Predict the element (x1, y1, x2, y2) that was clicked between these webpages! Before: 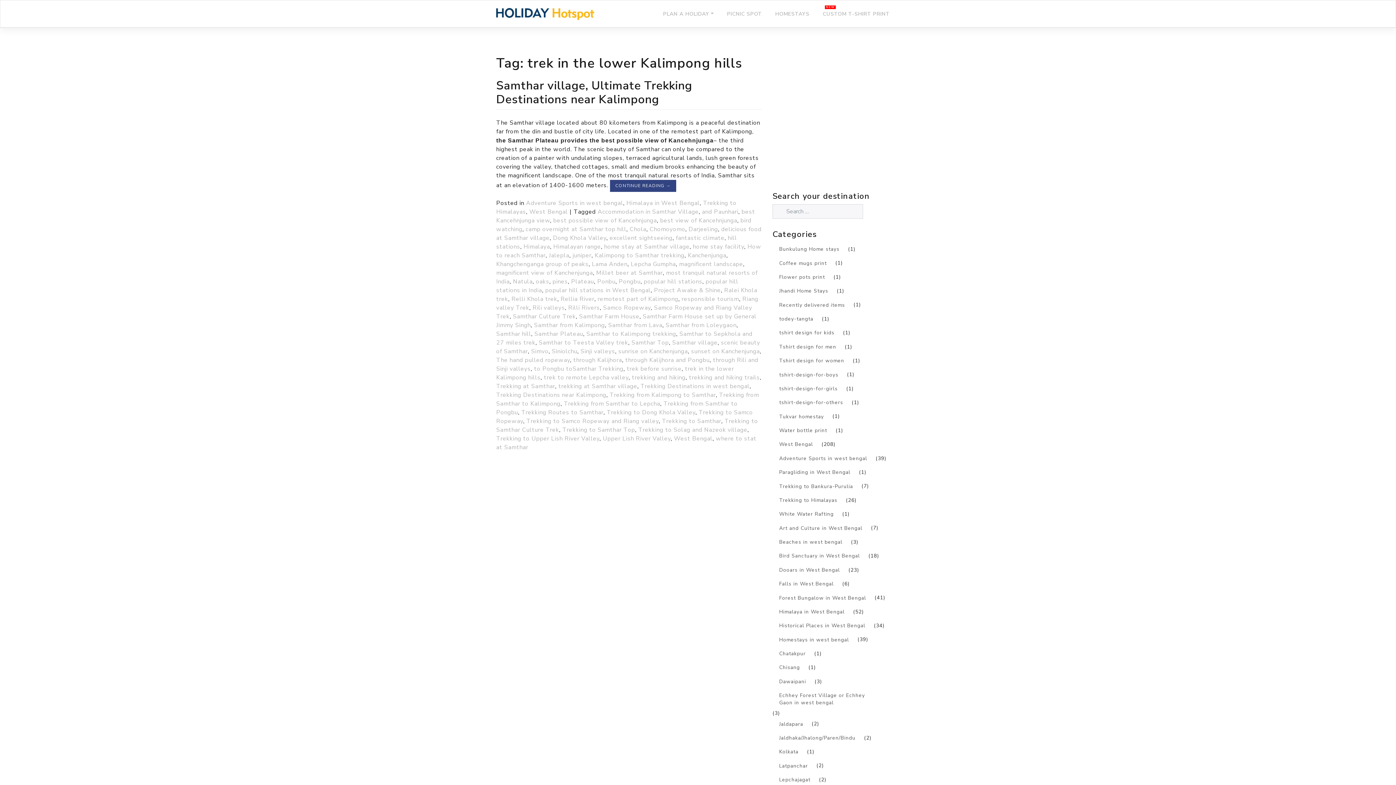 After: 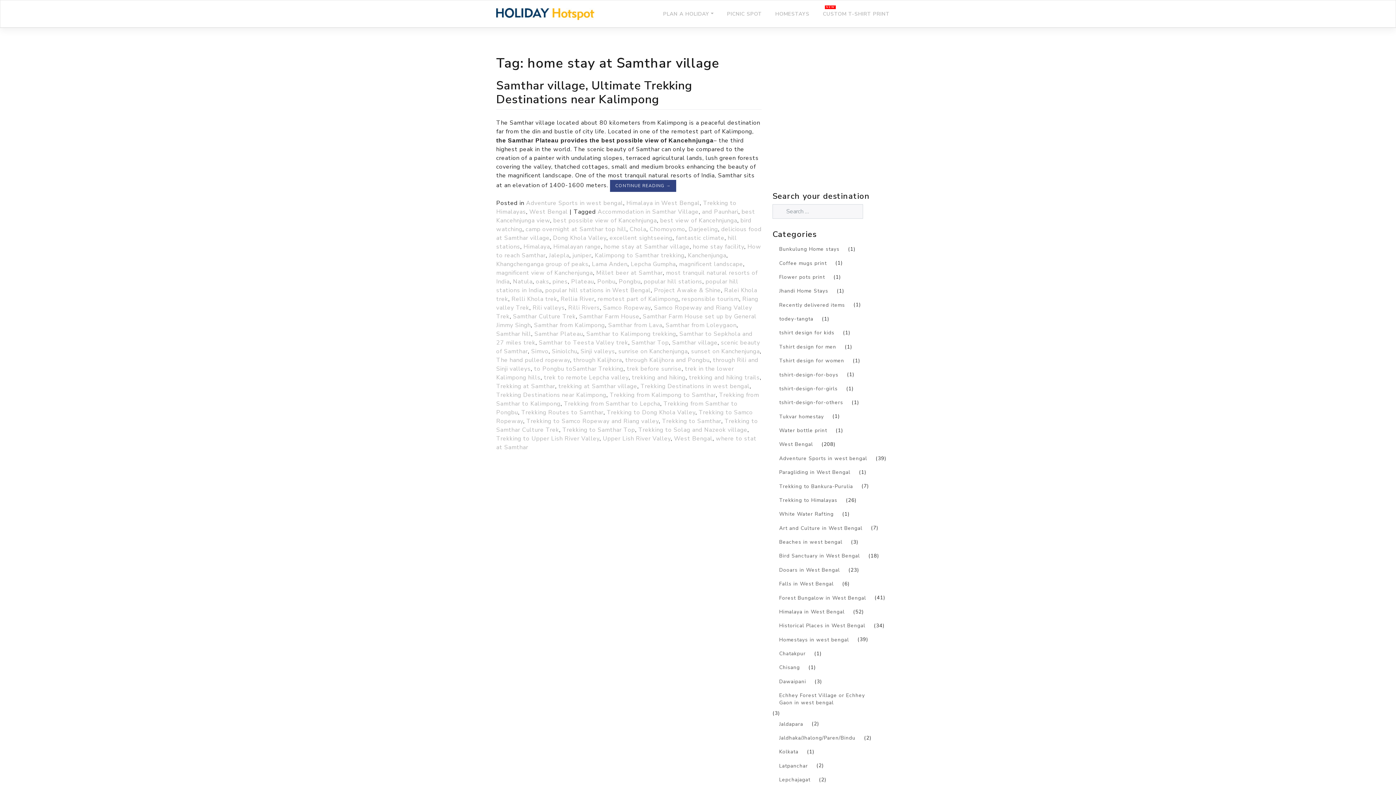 Action: label: home stay at Samthar village bbox: (604, 242, 689, 250)